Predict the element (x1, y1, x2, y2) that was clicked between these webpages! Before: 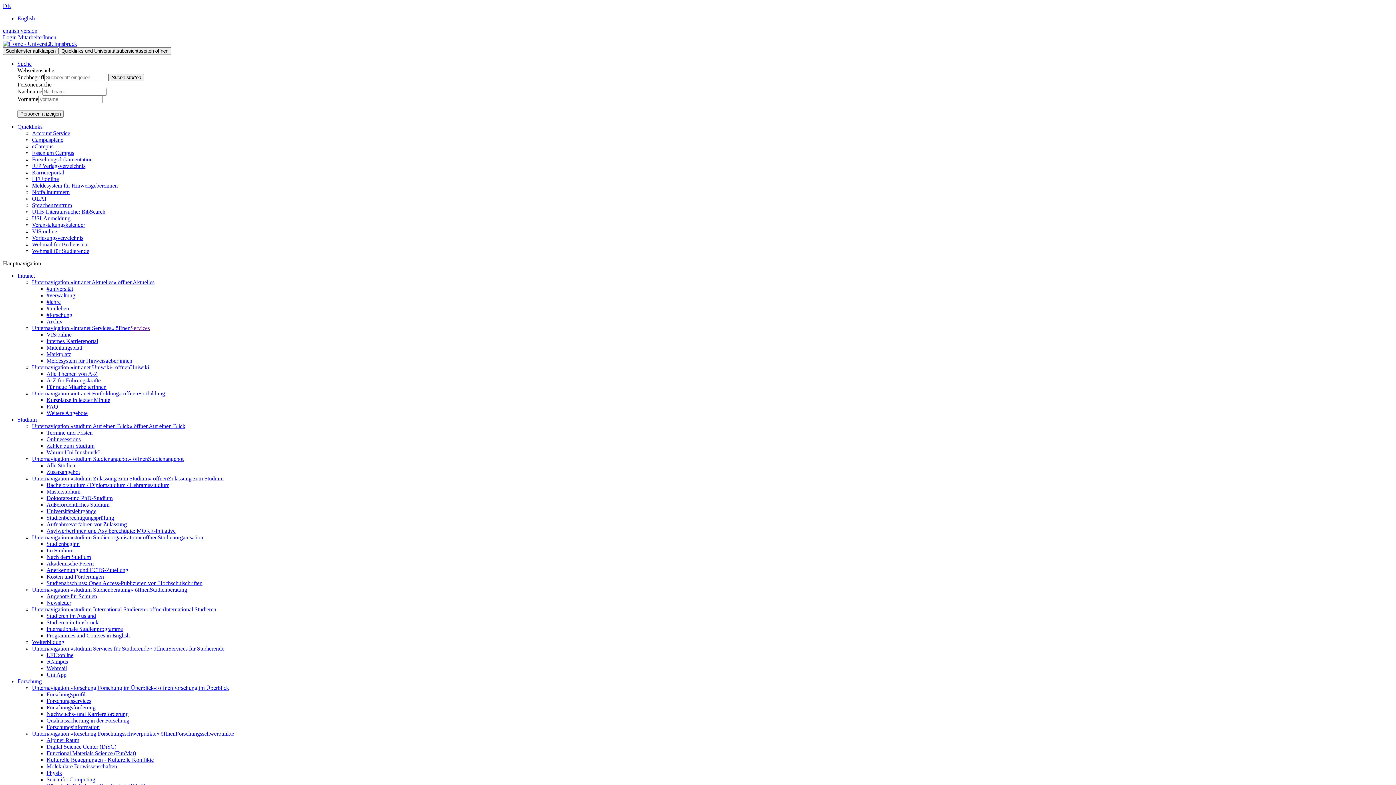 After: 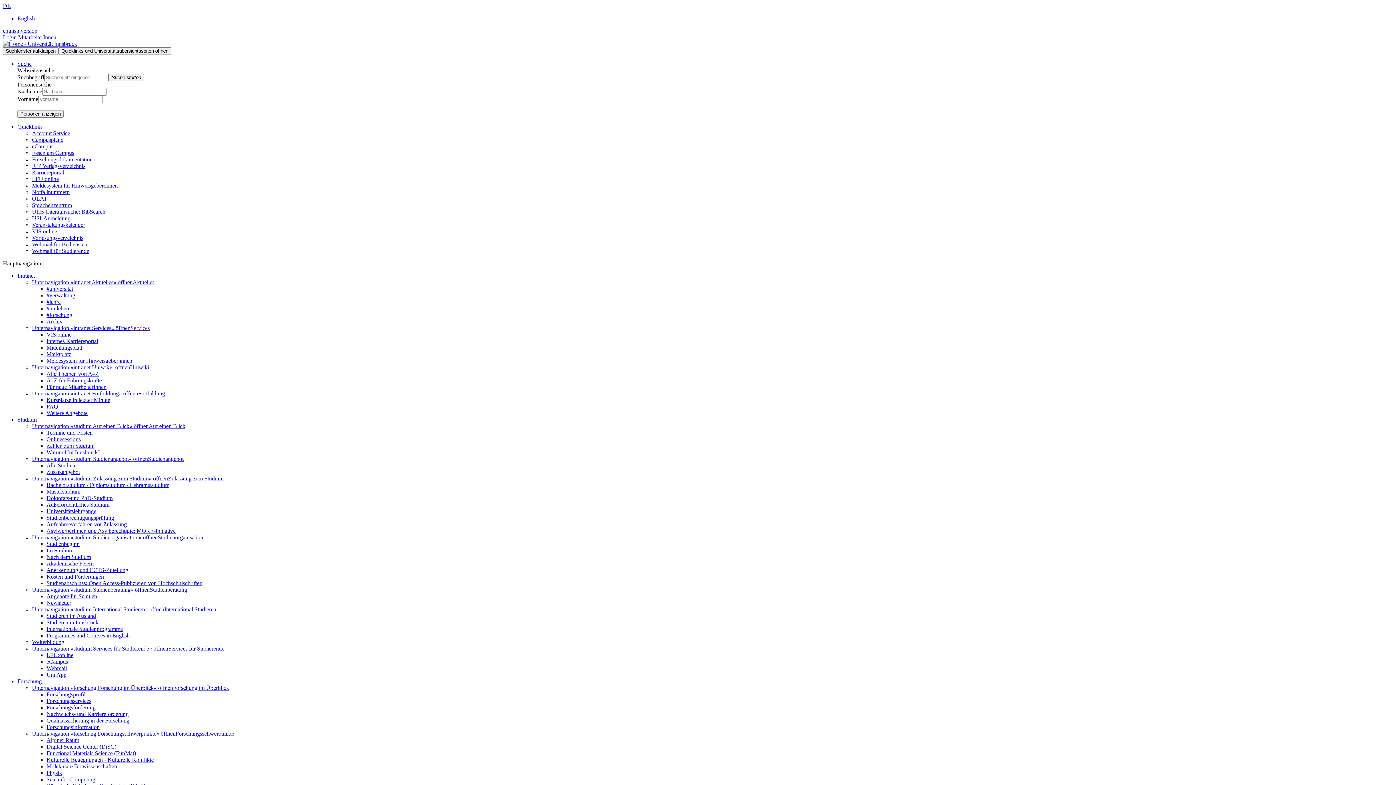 Action: bbox: (46, 495, 112, 501) label: Doktorats-und PhD-Studium